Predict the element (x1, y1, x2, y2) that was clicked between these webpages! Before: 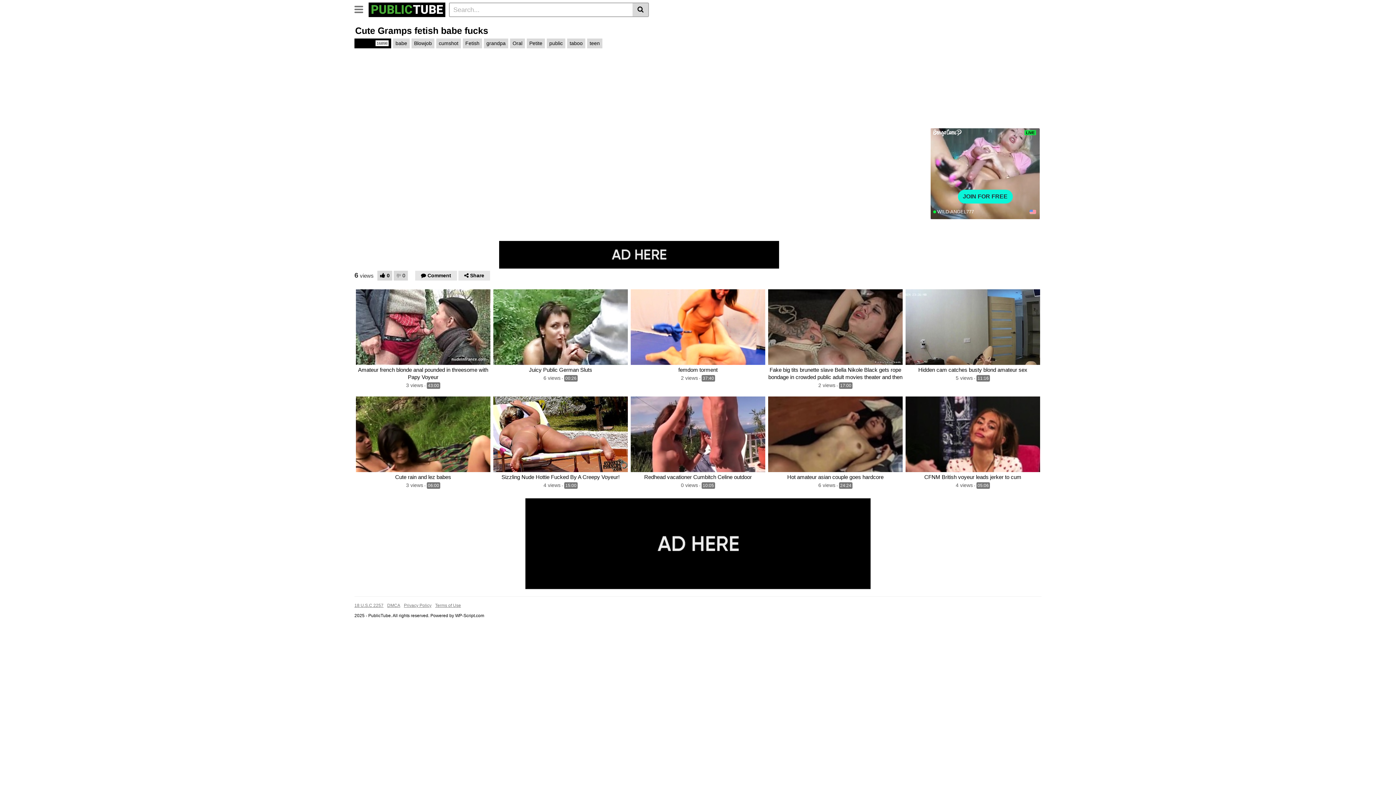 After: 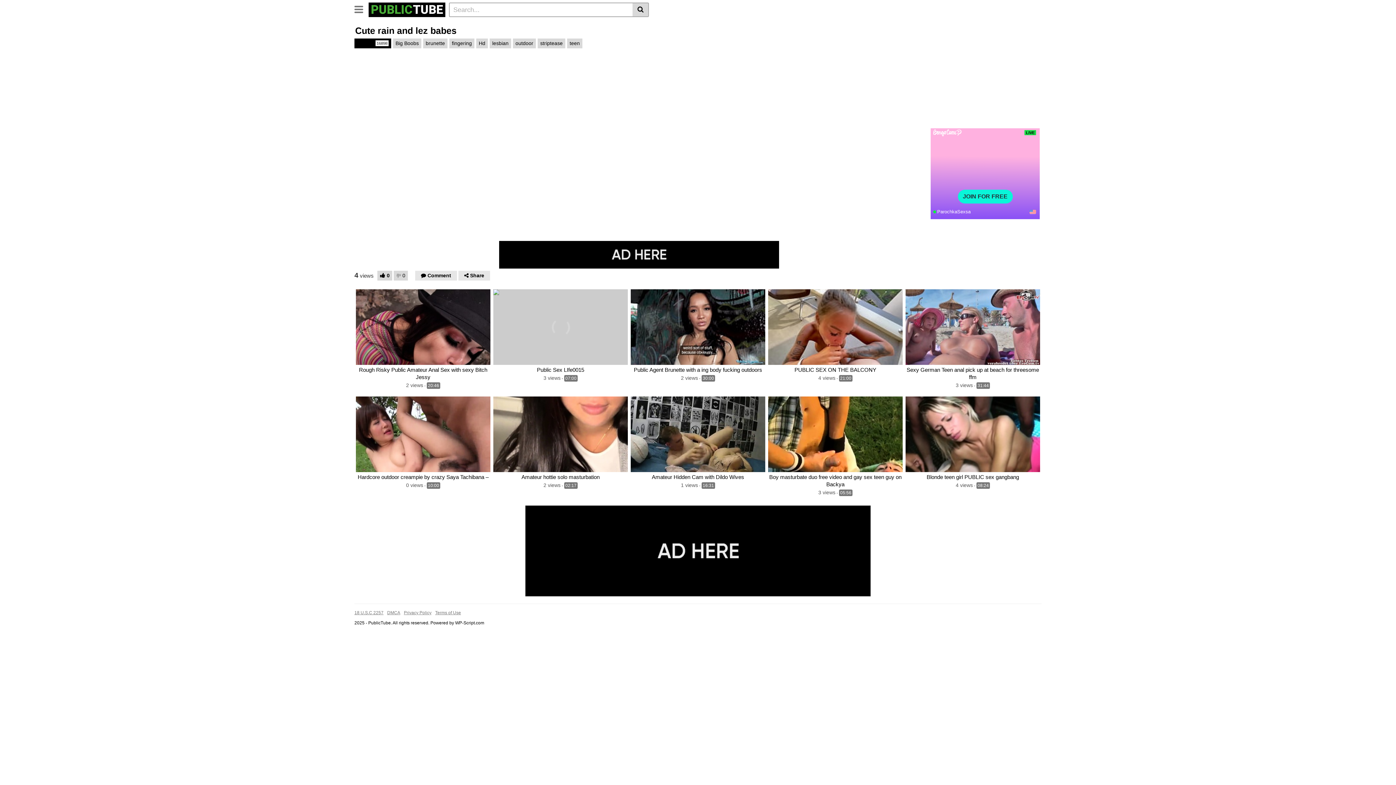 Action: bbox: (356, 473, 490, 480) label: Cute rain and lez babes